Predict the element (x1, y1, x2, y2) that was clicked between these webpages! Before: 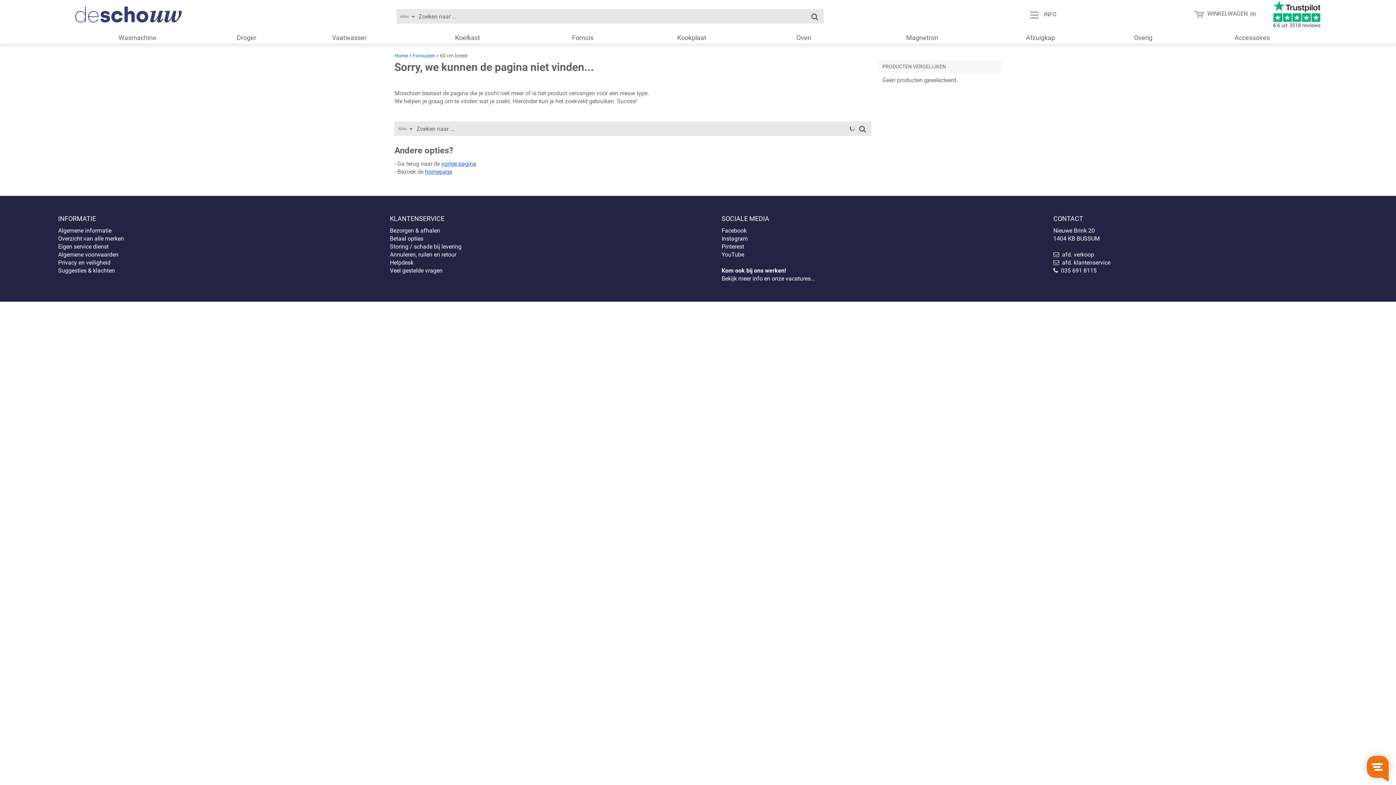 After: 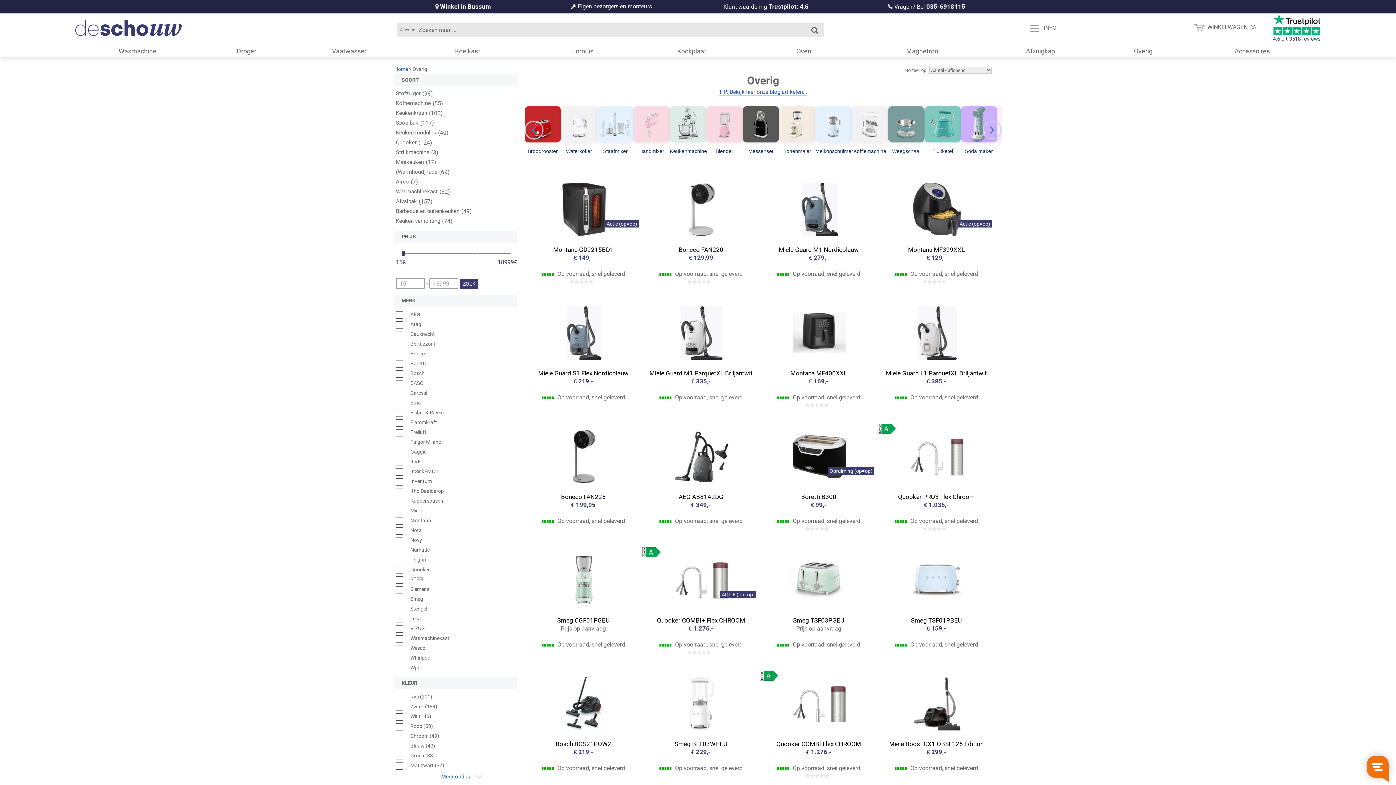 Action: label: Overig bbox: (1096, 32, 1190, 42)